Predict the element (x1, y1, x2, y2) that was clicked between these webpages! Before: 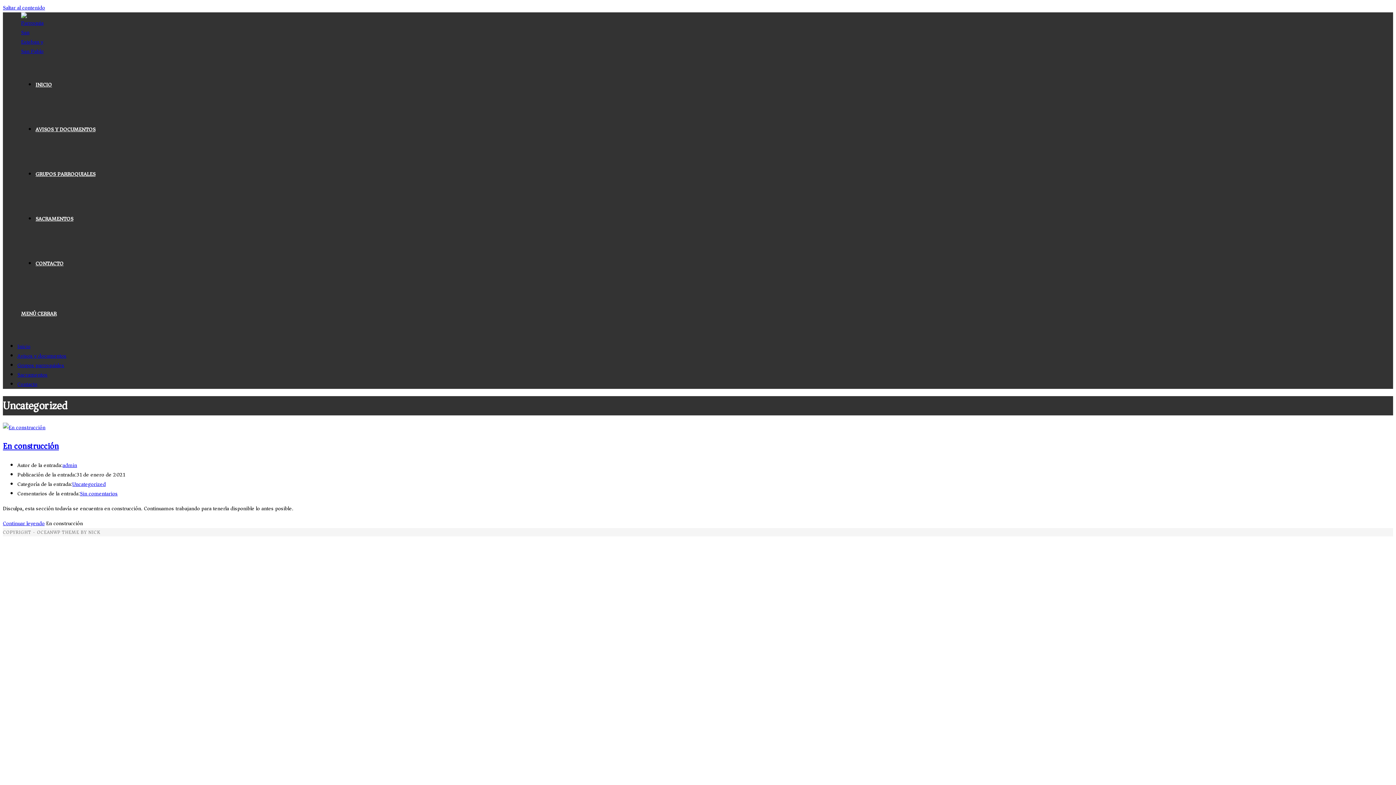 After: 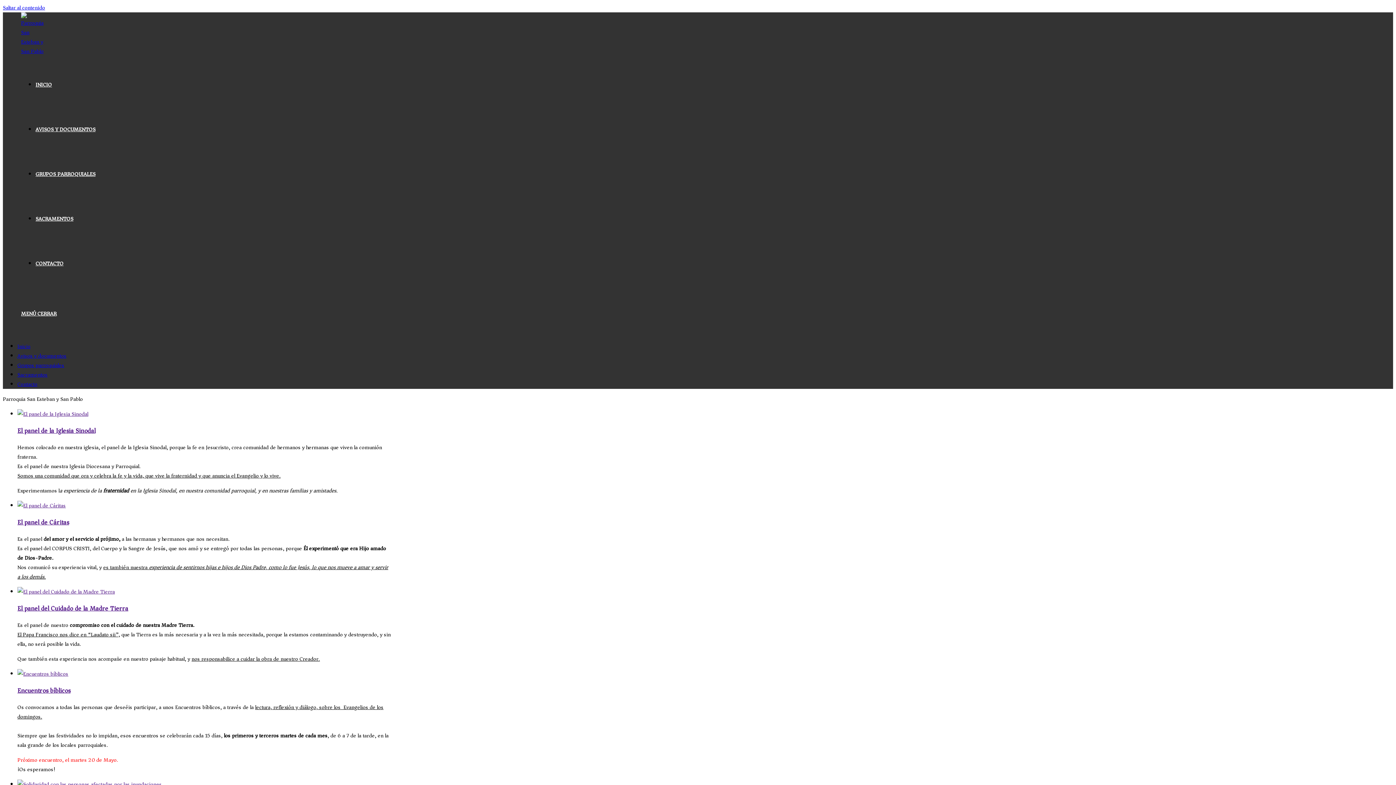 Action: bbox: (17, 341, 30, 351) label: Inicio